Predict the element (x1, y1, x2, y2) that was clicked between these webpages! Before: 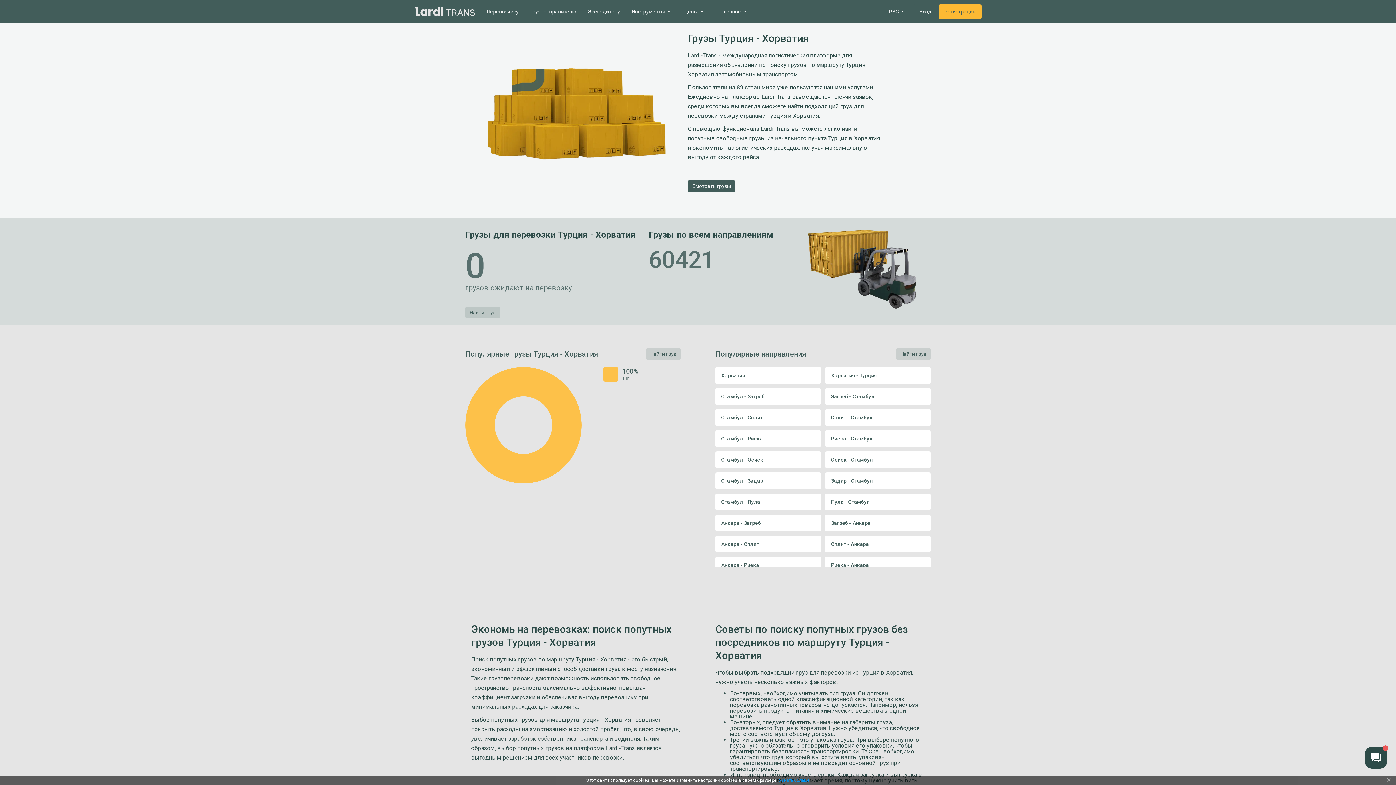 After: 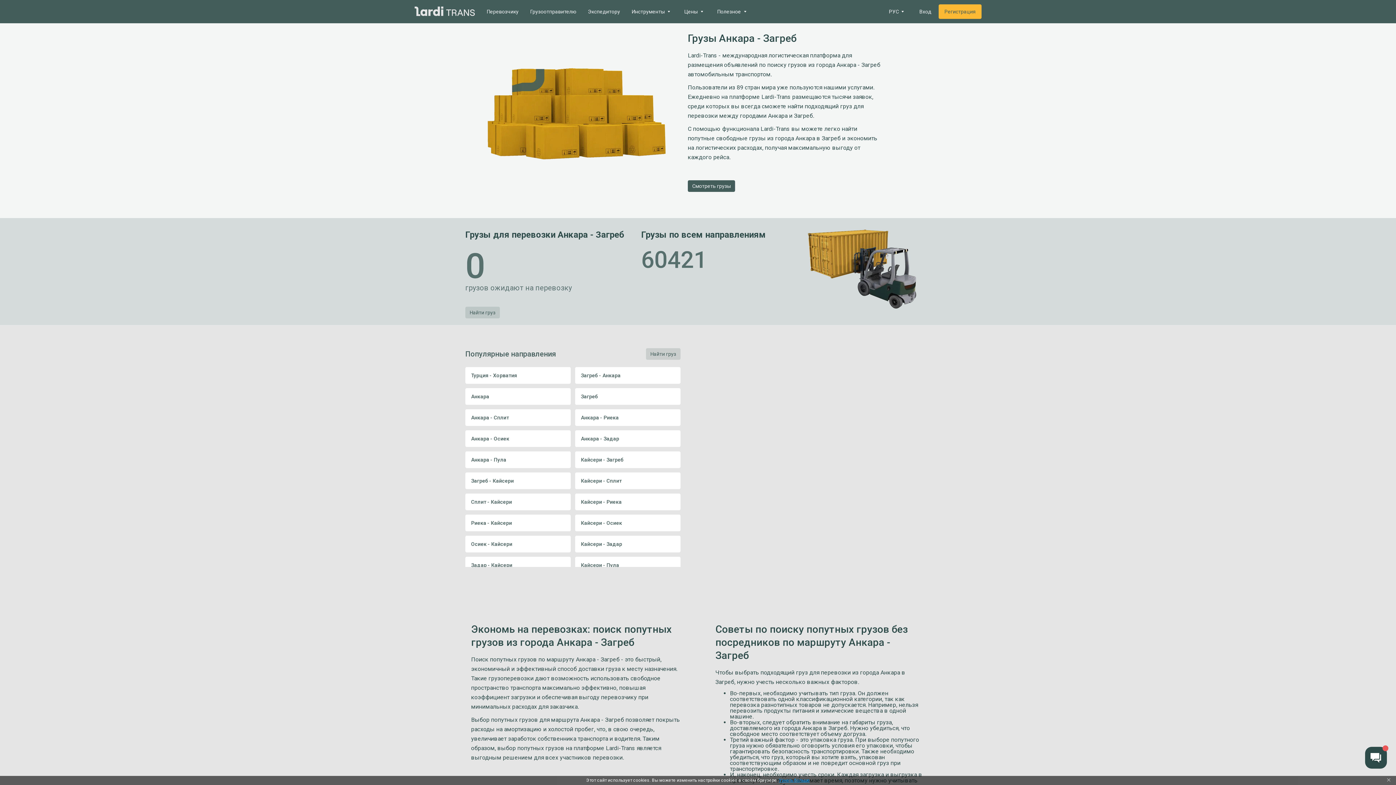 Action: bbox: (715, 514, 821, 531) label: Анкара - Загреб